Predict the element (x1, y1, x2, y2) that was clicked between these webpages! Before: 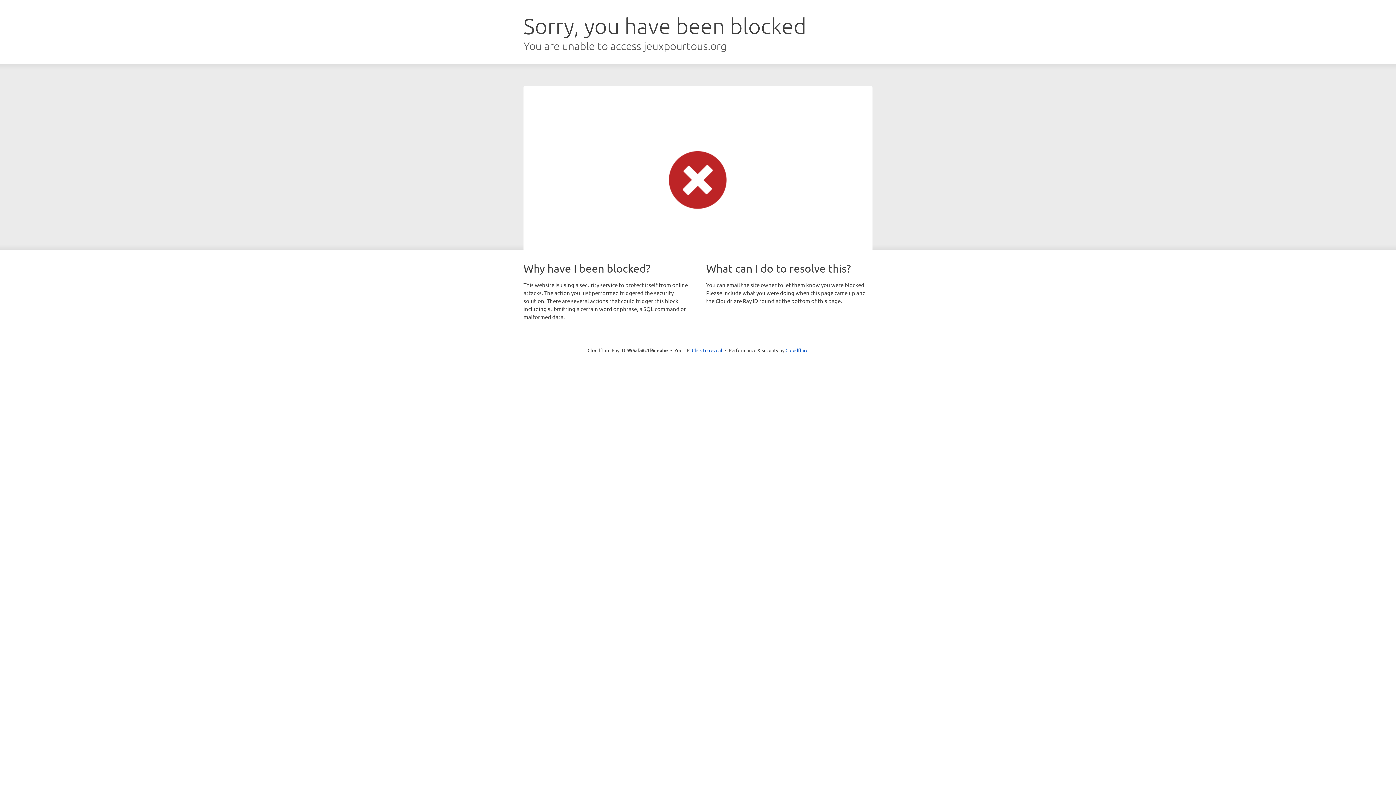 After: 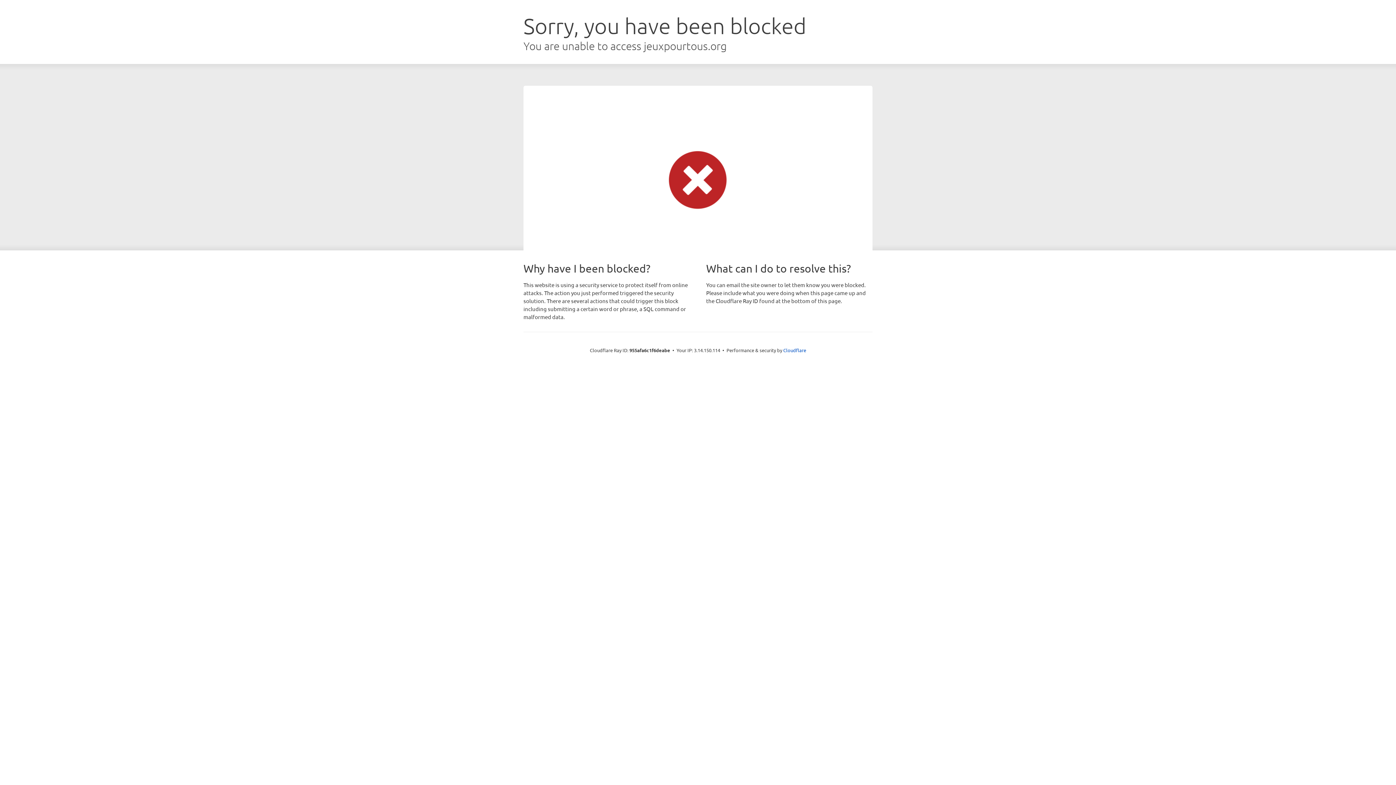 Action: bbox: (692, 346, 722, 353) label: Click to reveal